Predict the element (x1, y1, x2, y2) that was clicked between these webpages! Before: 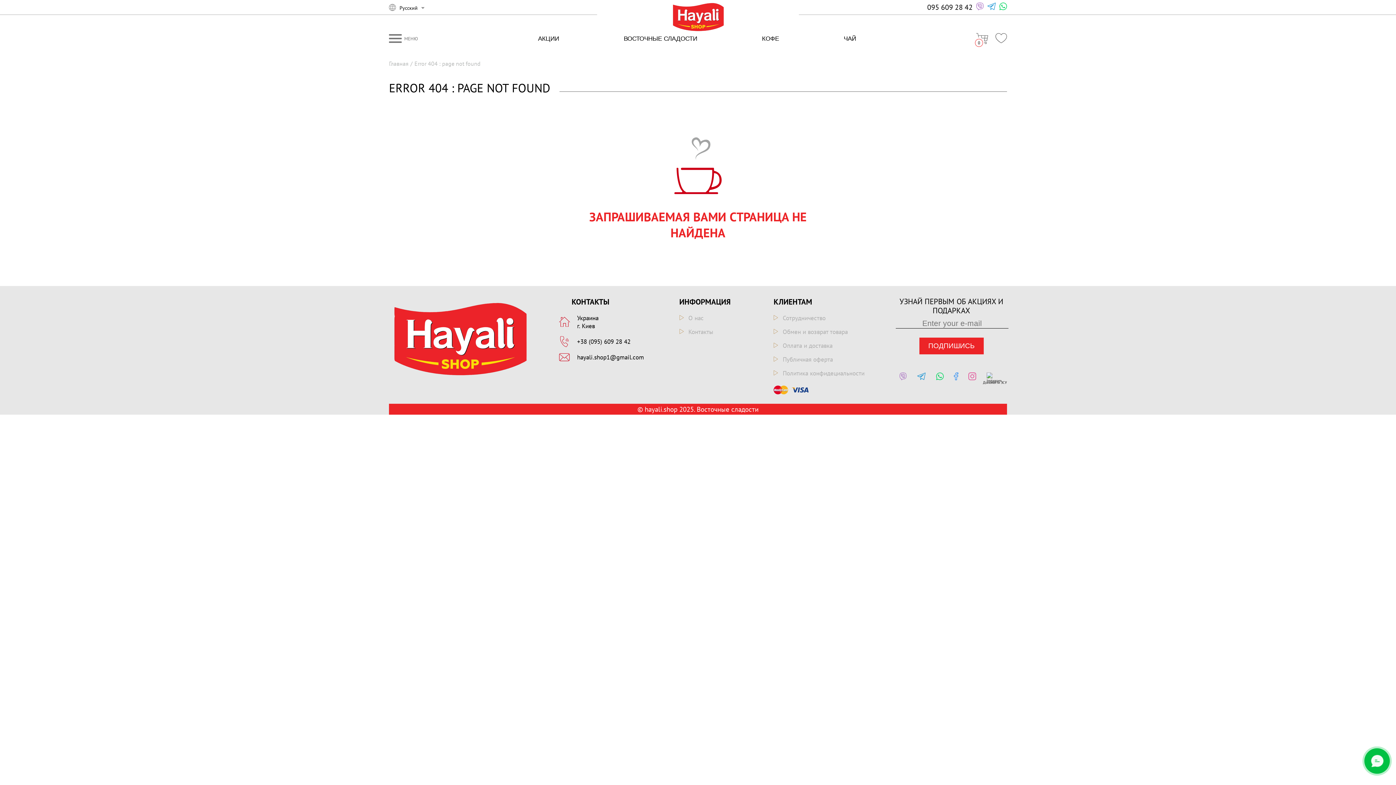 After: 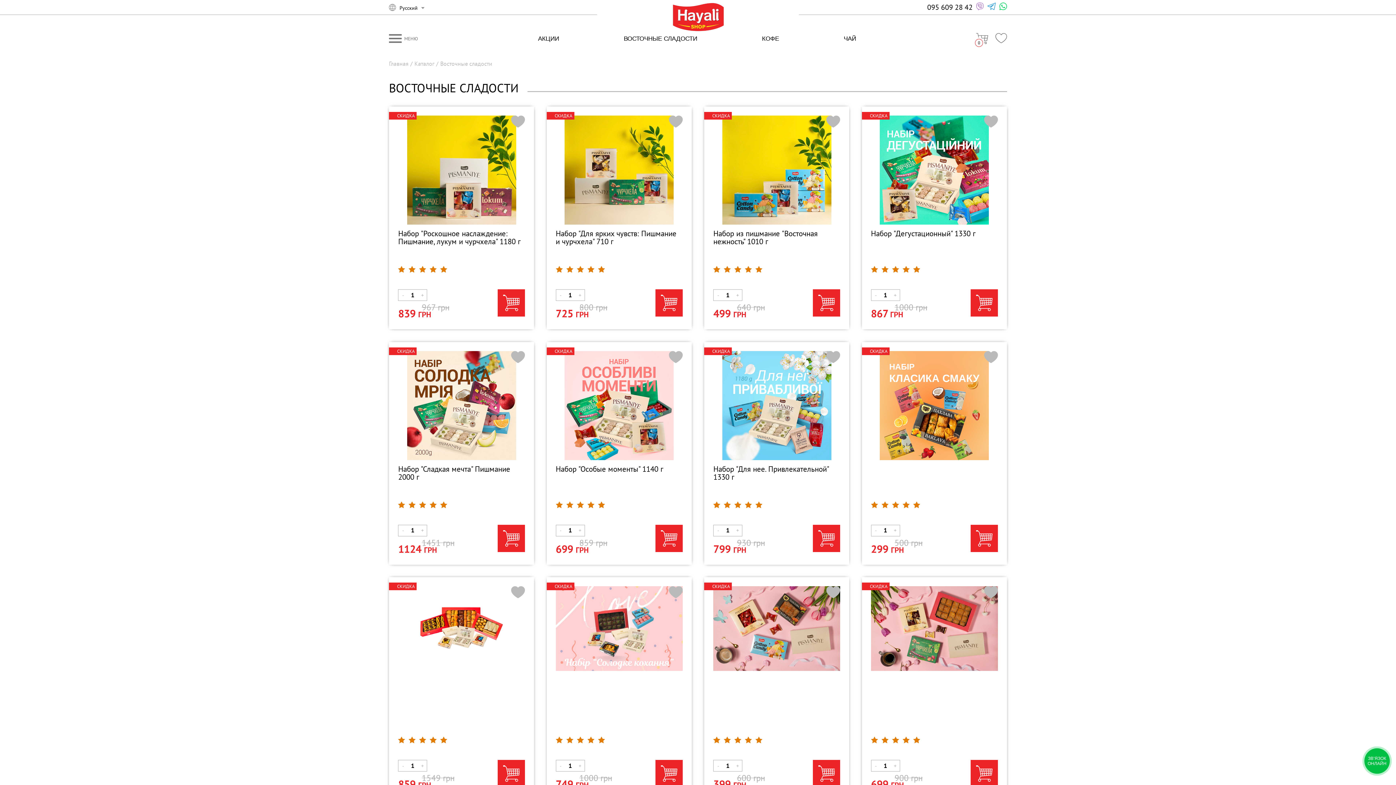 Action: bbox: (622, 34, 699, 43) label: ВОСТОЧНЫЕ СЛАДОСТИ